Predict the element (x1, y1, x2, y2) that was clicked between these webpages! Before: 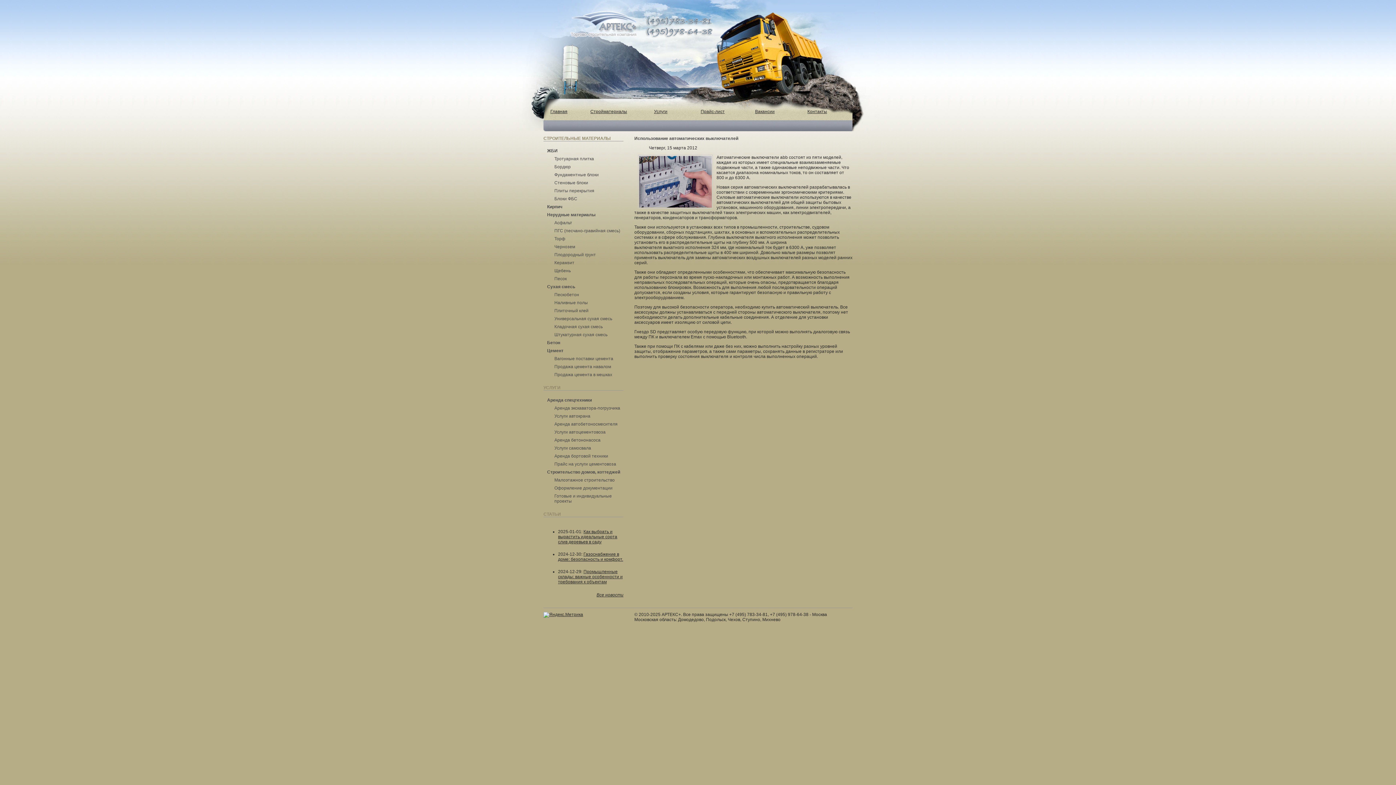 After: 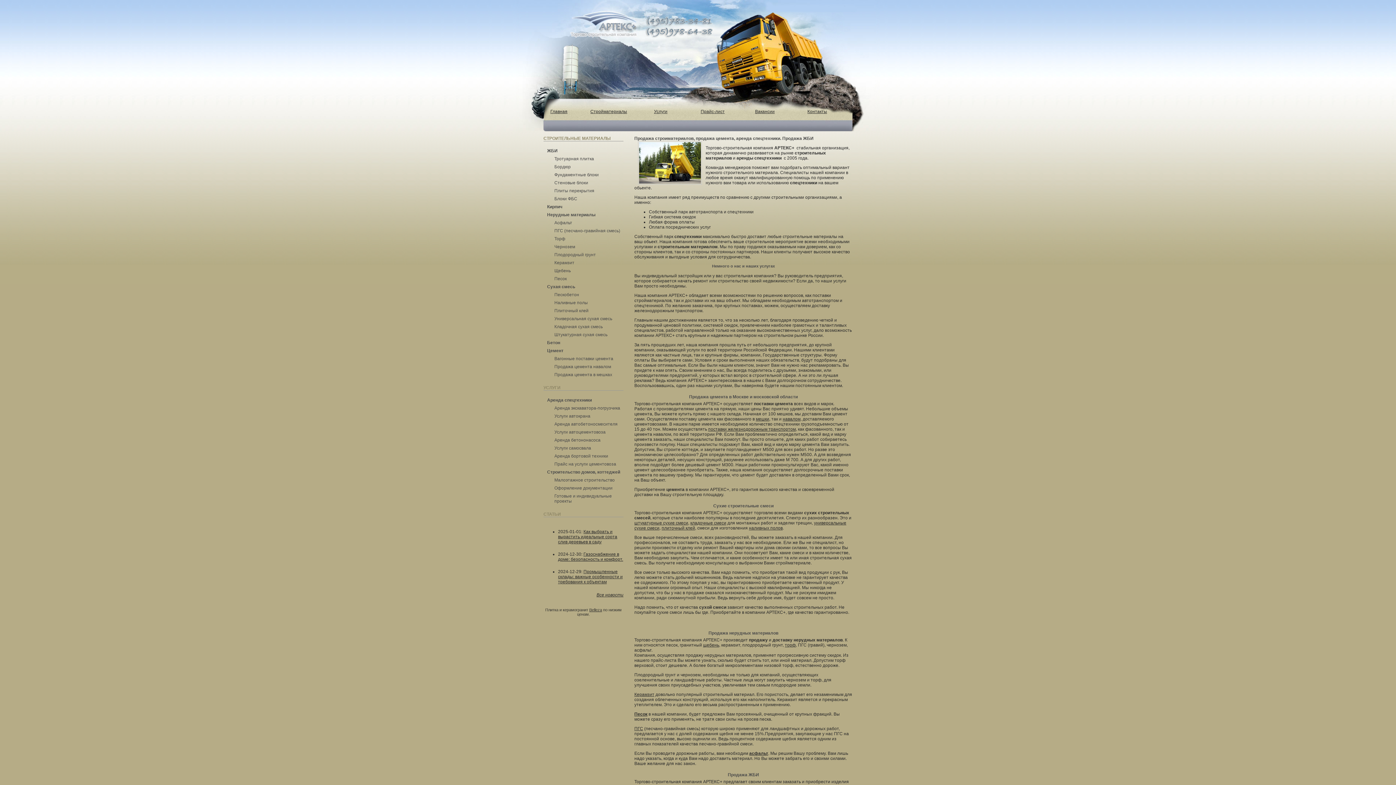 Action: label: Главная bbox: (550, 109, 567, 114)